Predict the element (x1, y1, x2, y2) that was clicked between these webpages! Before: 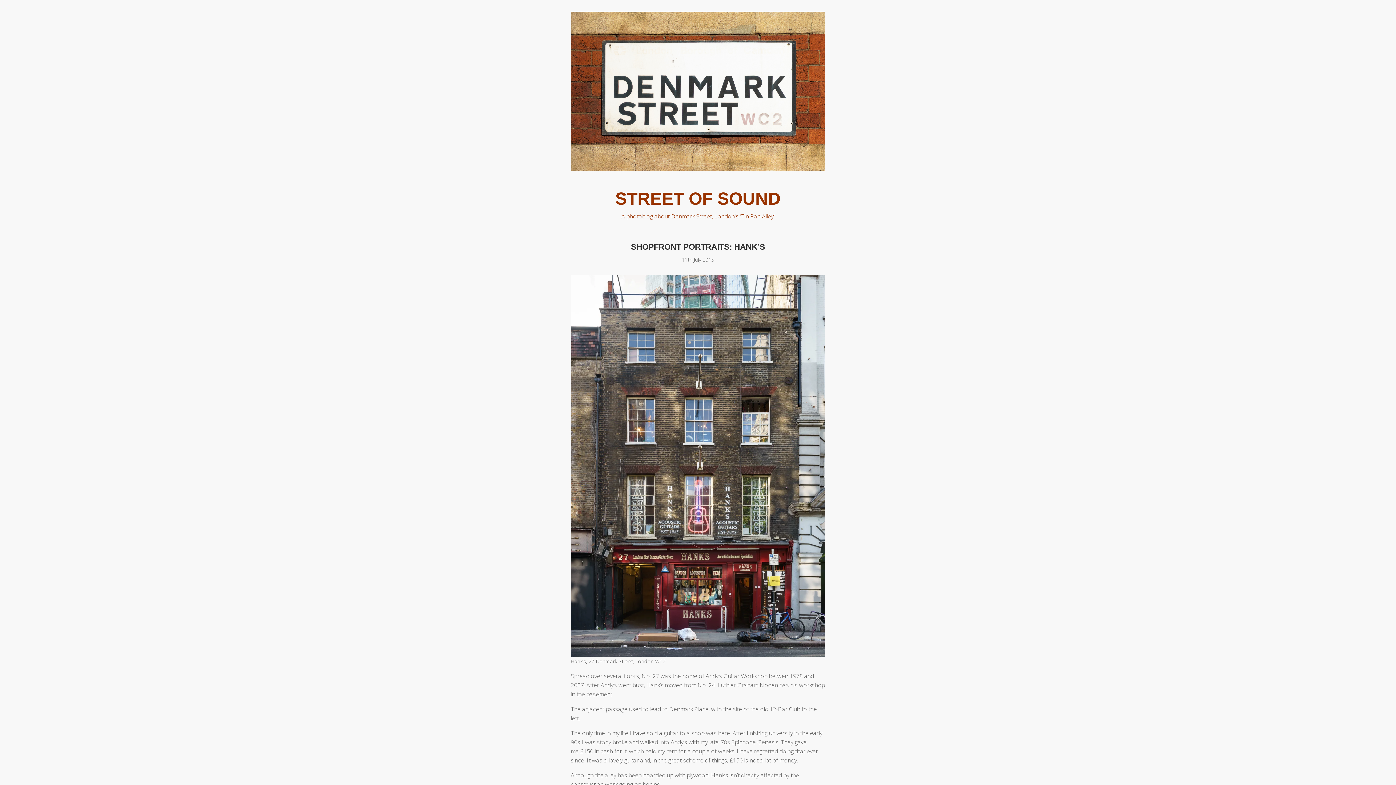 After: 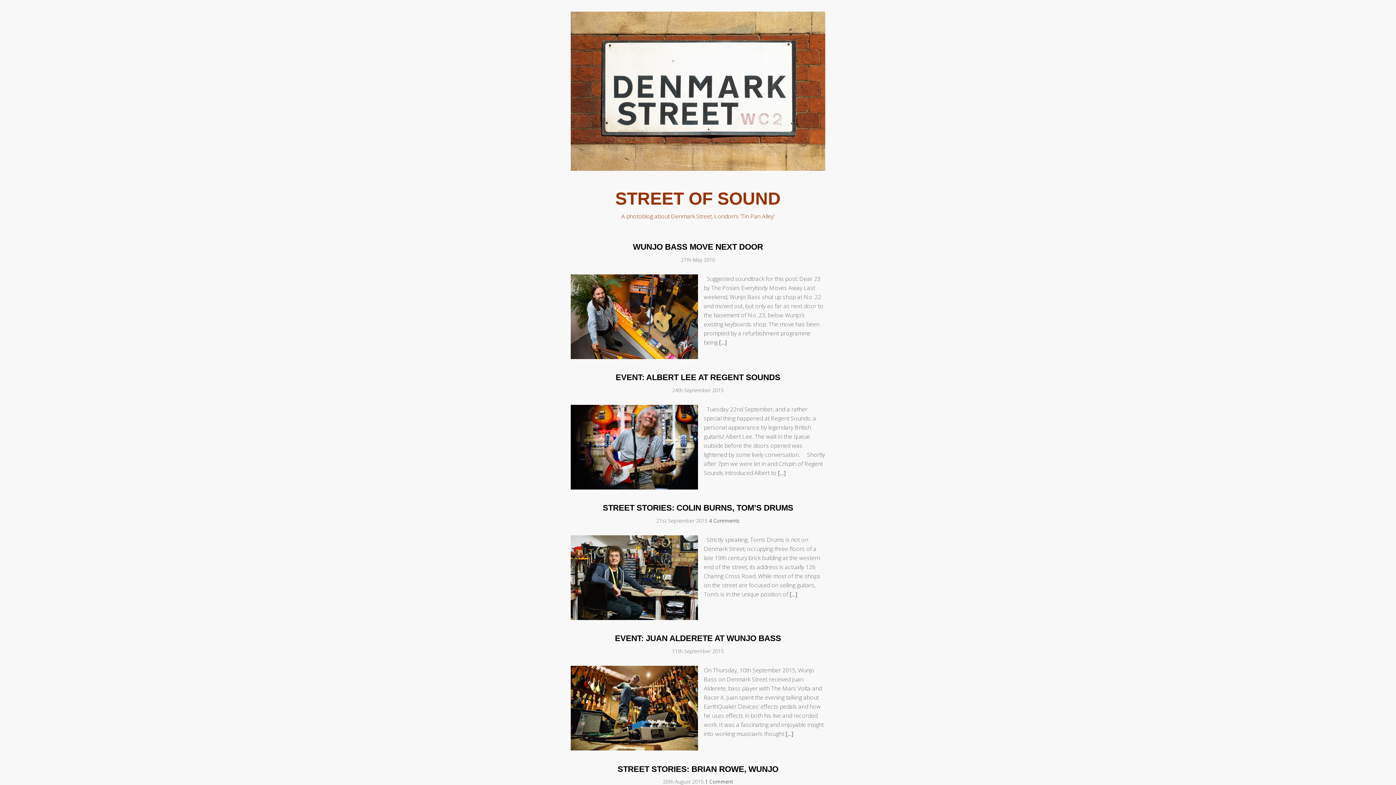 Action: bbox: (615, 188, 780, 208) label: STREET OF SOUND